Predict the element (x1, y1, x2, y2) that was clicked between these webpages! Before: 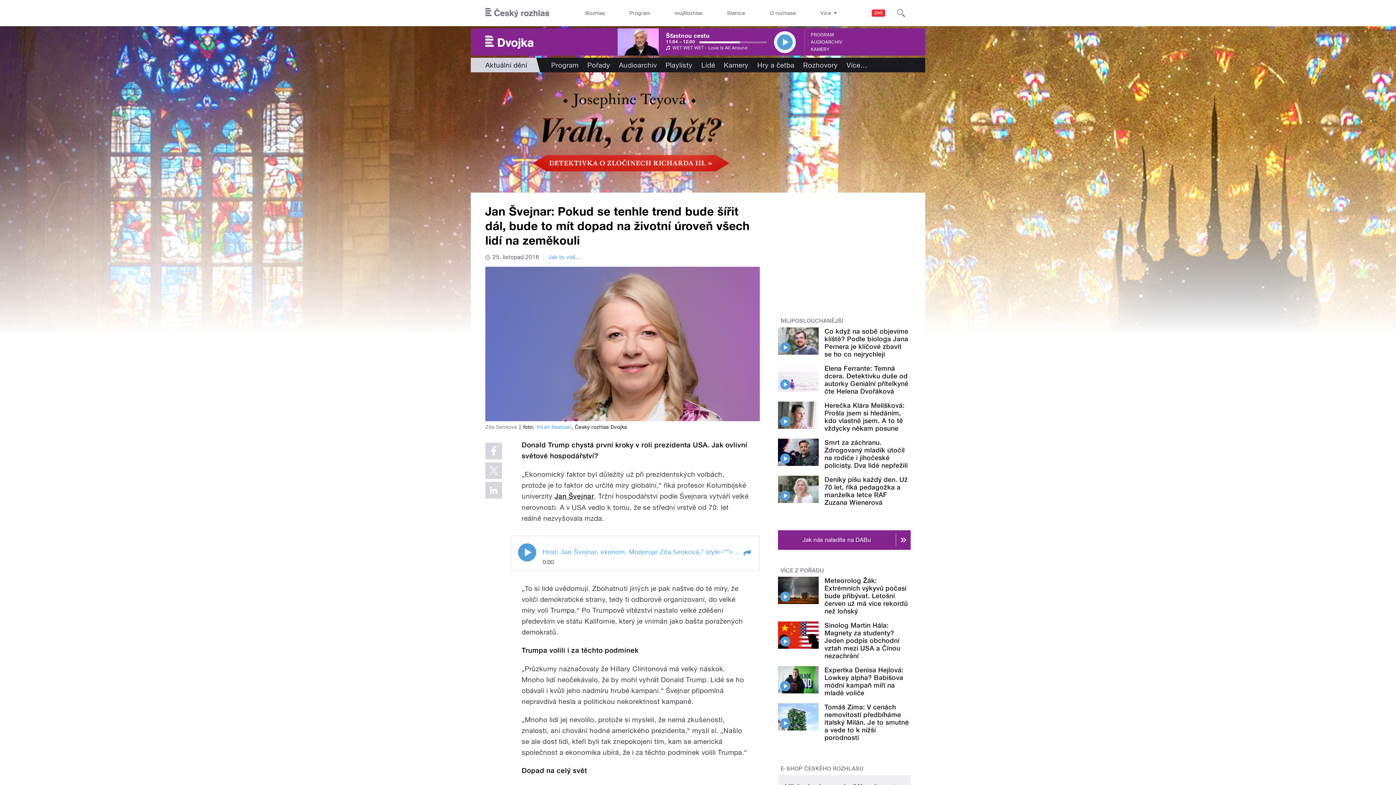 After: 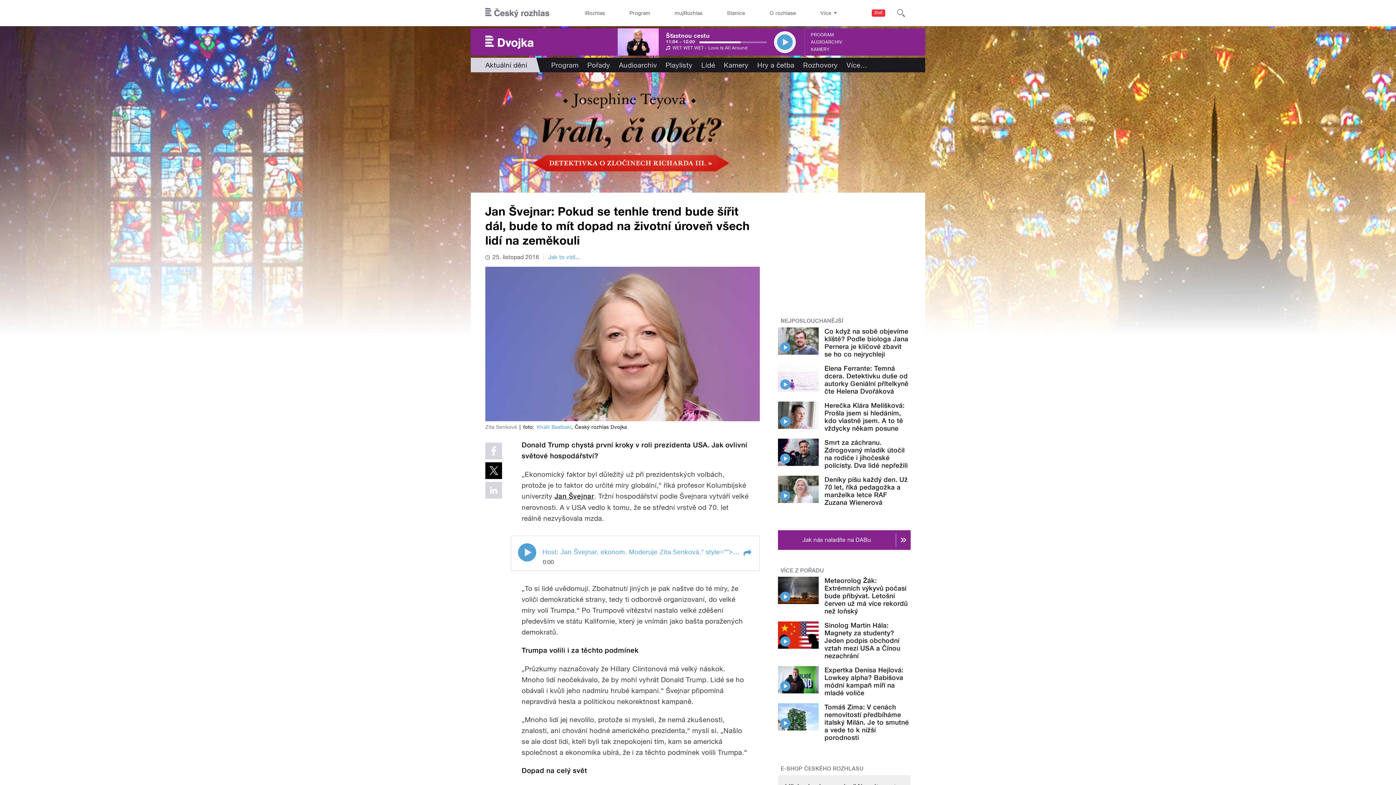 Action: bbox: (485, 462, 502, 479)